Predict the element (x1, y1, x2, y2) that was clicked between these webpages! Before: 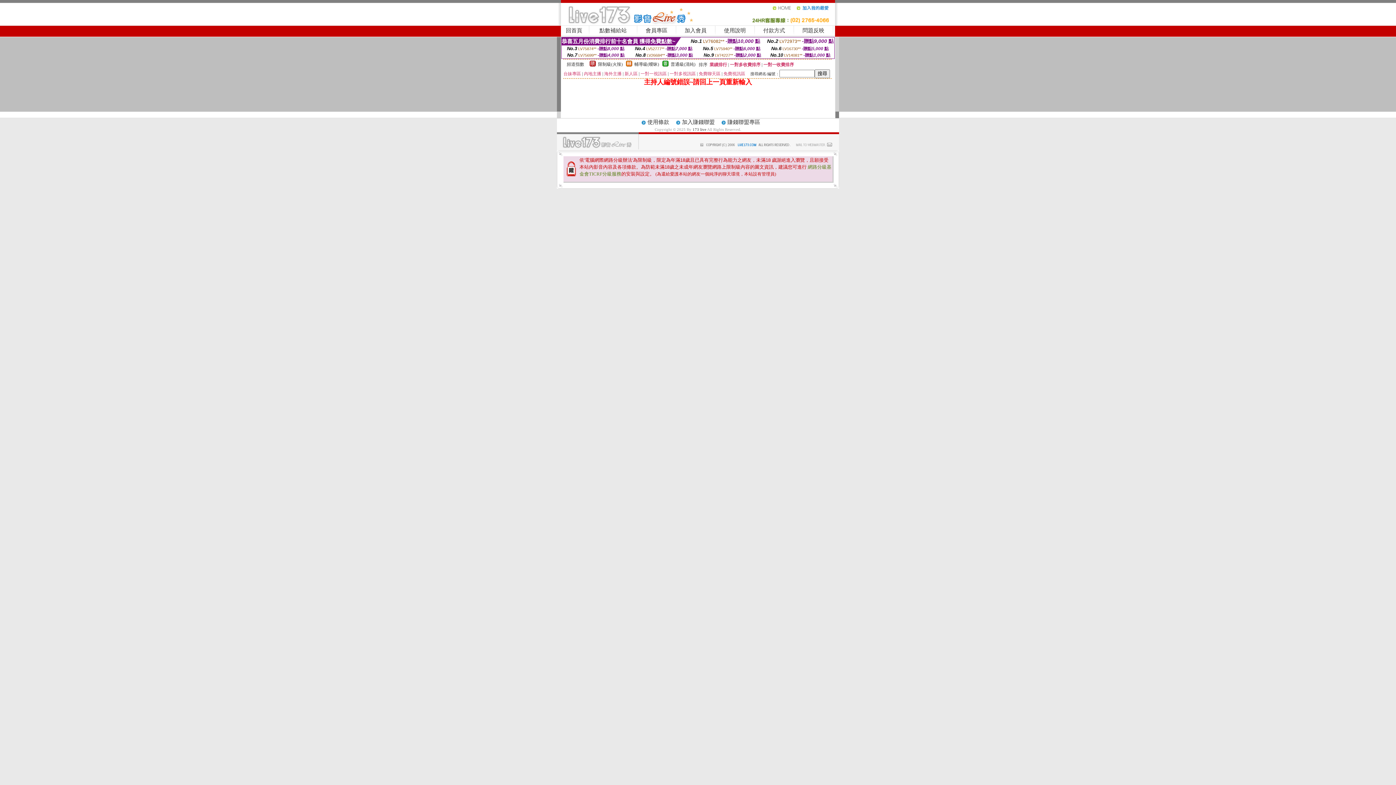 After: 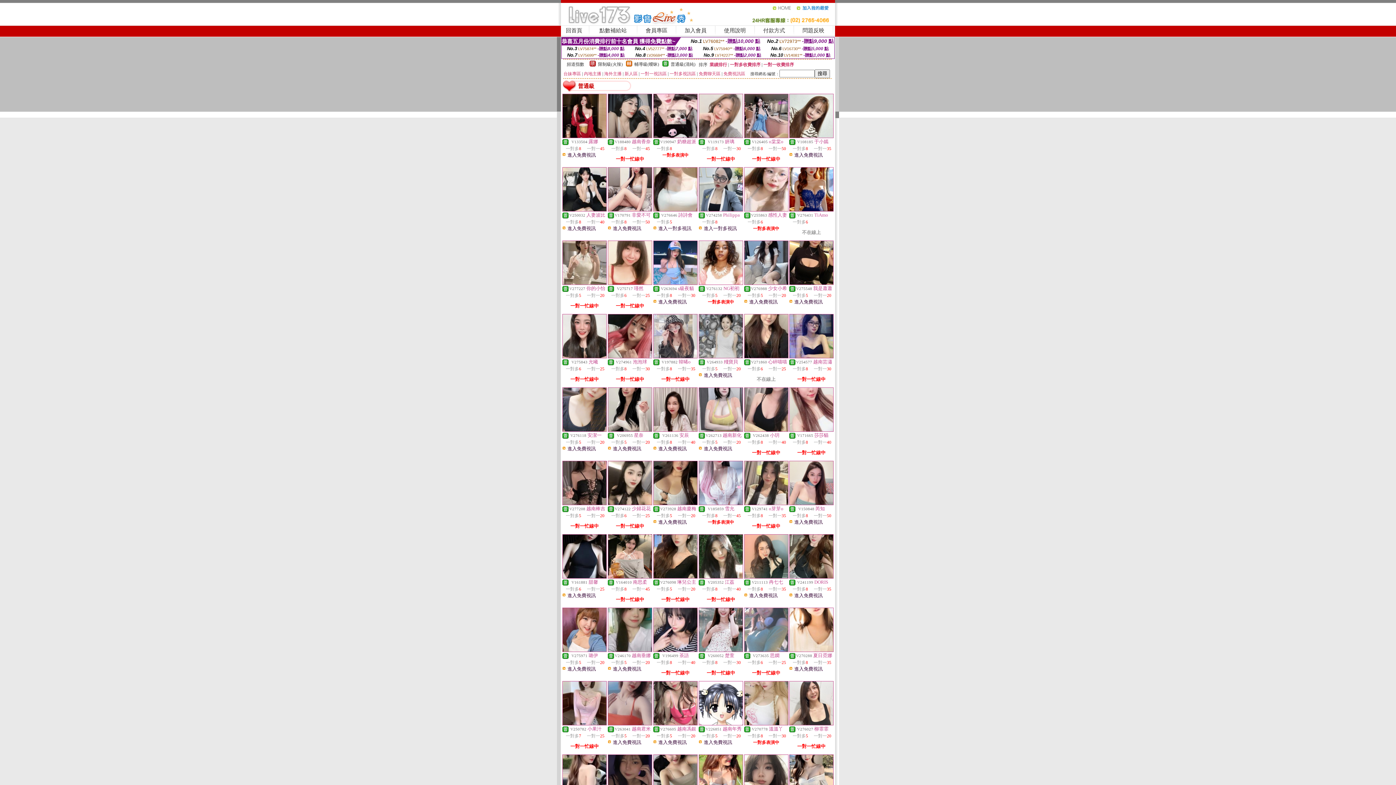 Action: bbox: (670, 61, 695, 66) label: 普通級(清純)